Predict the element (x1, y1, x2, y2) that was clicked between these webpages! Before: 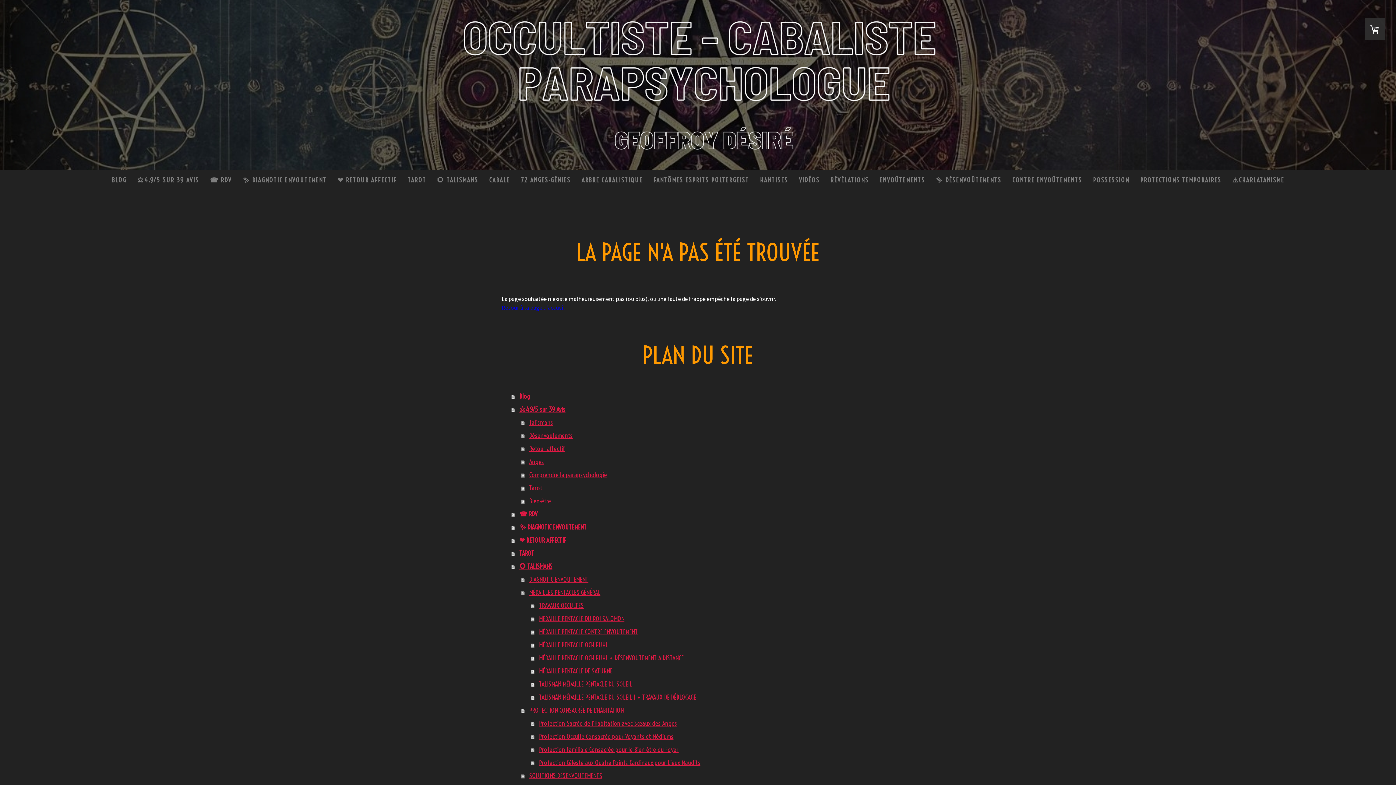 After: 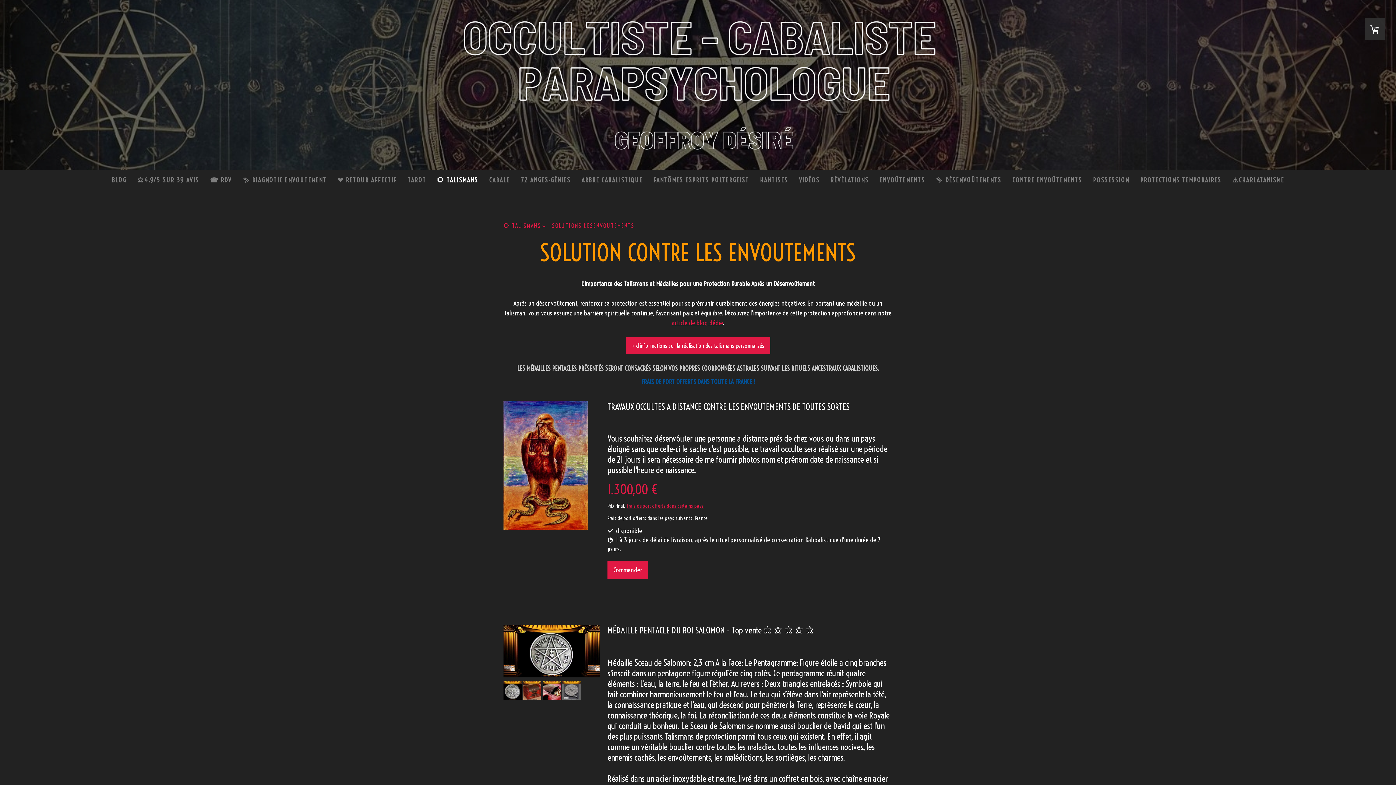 Action: bbox: (521, 769, 894, 783) label: SOLUTIONS DESENVOUTEMENTS